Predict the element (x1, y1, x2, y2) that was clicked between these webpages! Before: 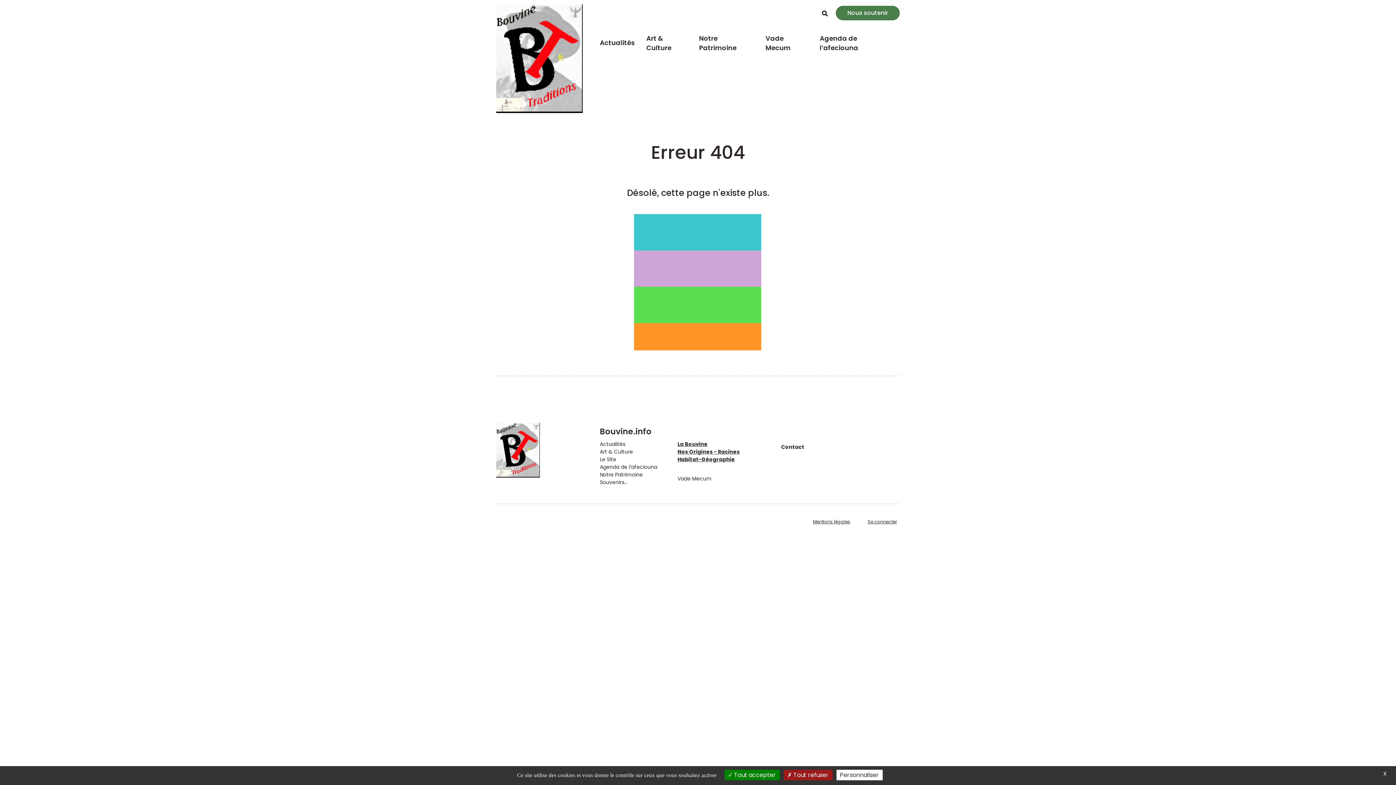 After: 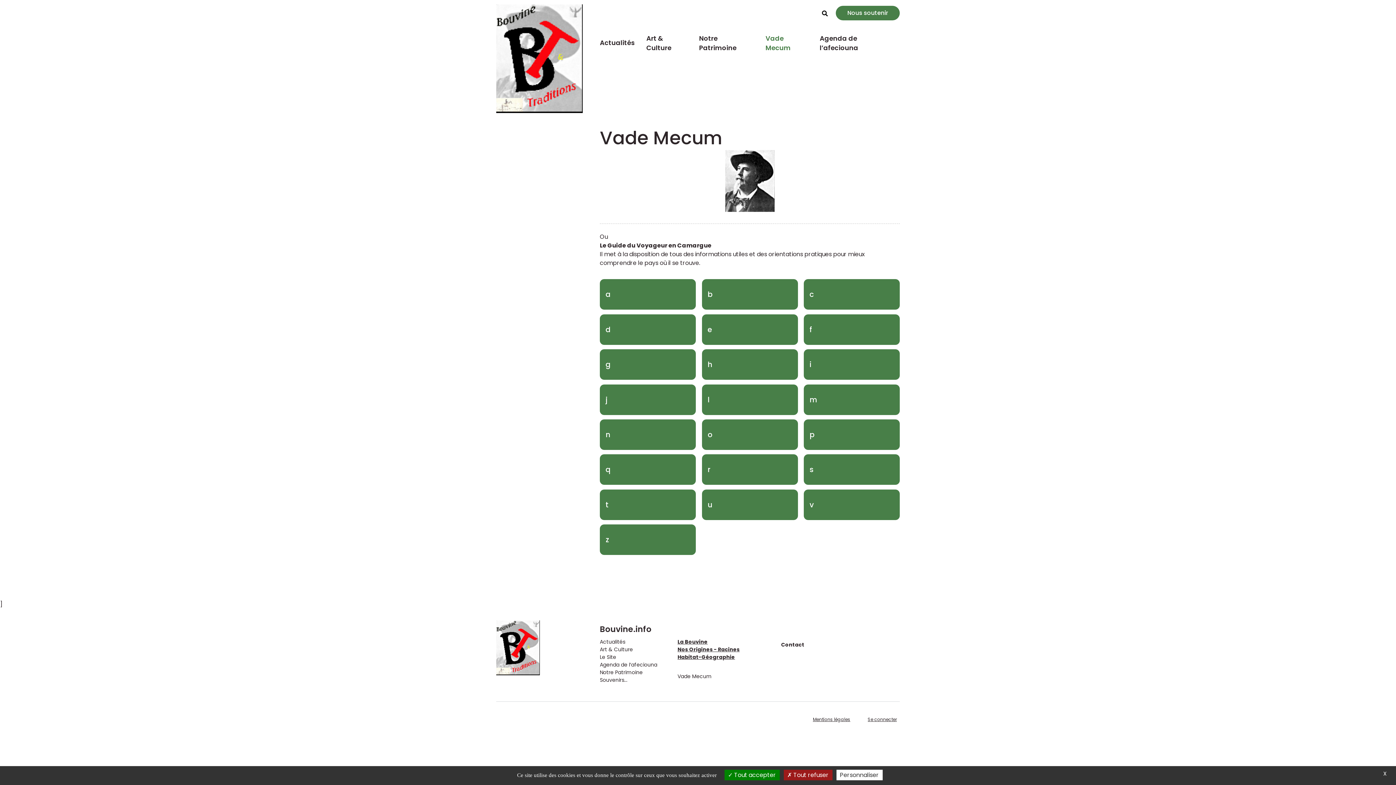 Action: label: Vade Mecum bbox: (765, 33, 790, 51)